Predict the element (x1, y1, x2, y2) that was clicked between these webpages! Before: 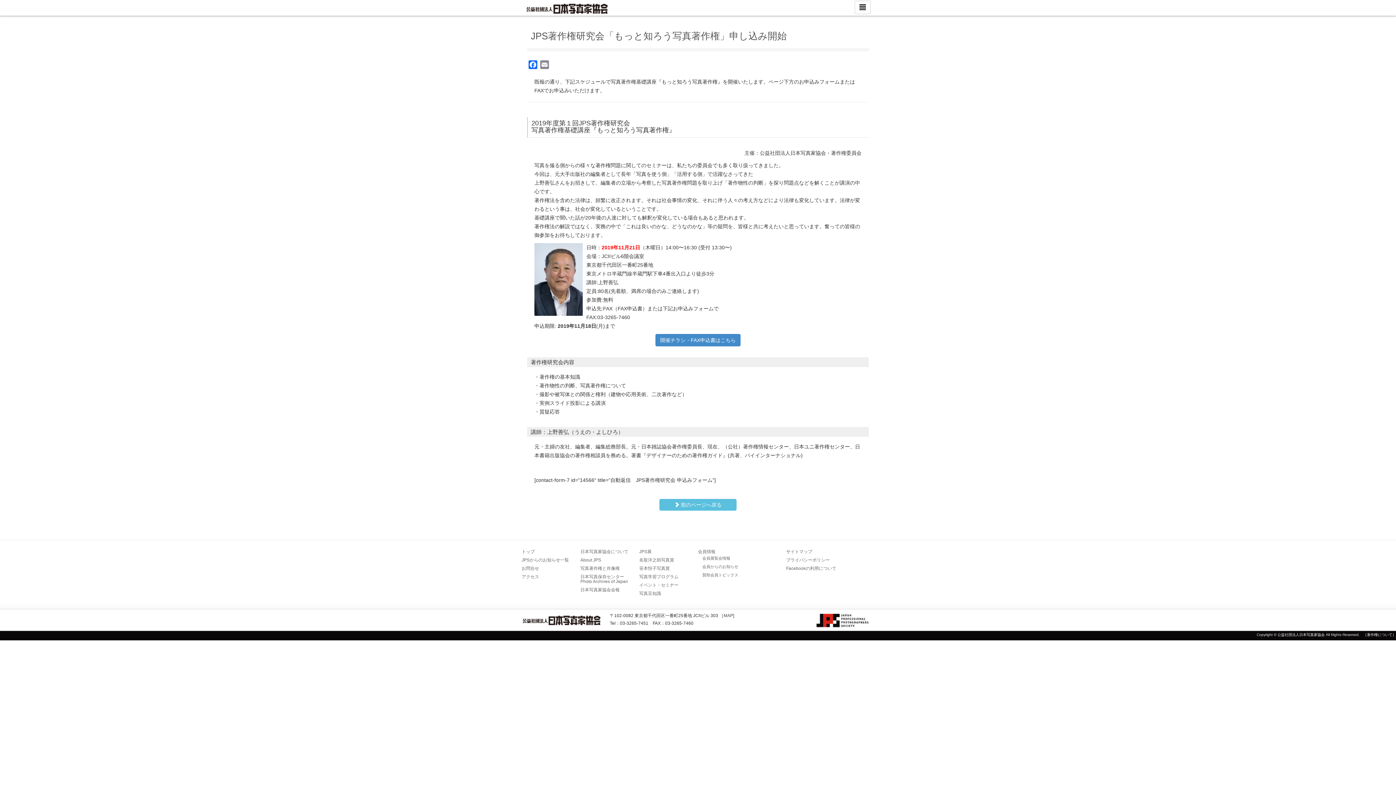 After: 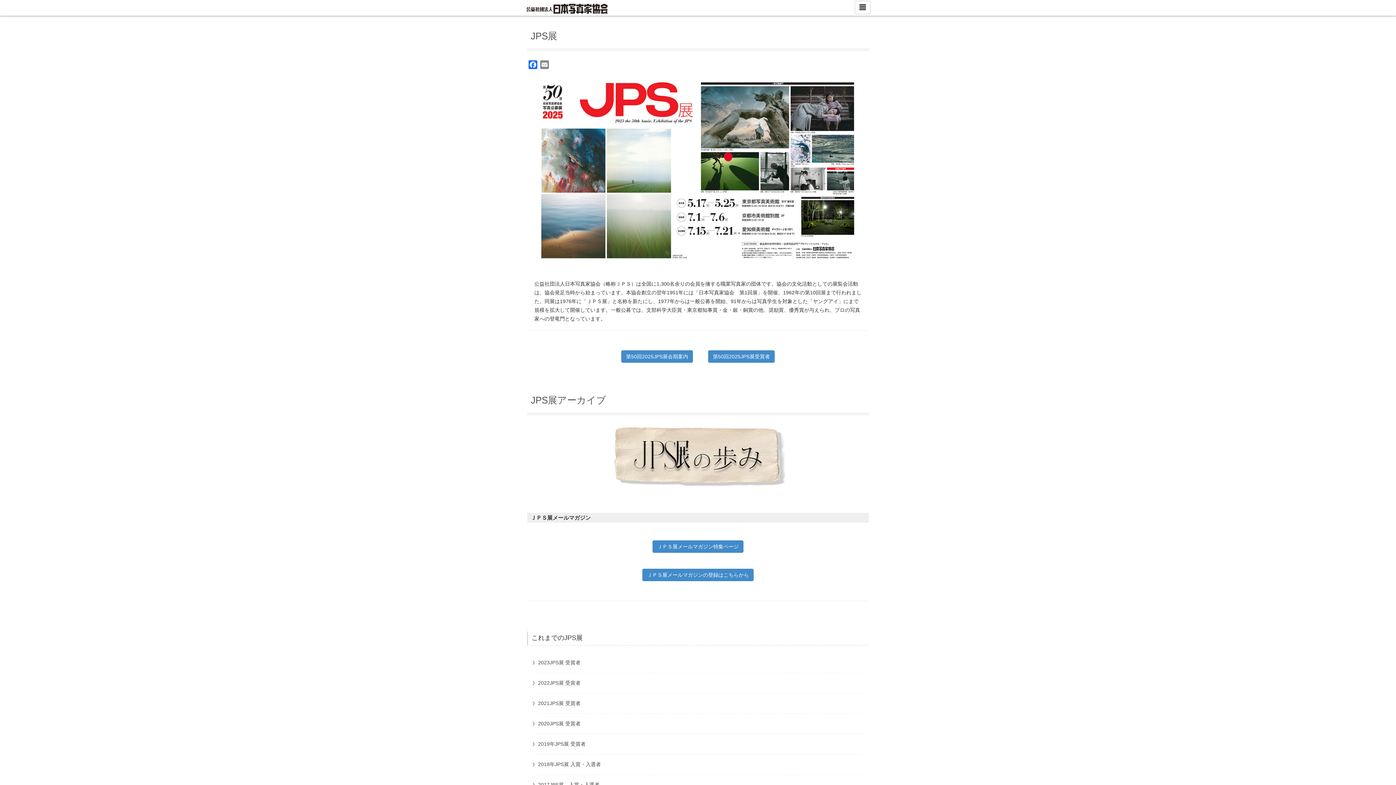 Action: bbox: (639, 549, 651, 554) label: JPS展